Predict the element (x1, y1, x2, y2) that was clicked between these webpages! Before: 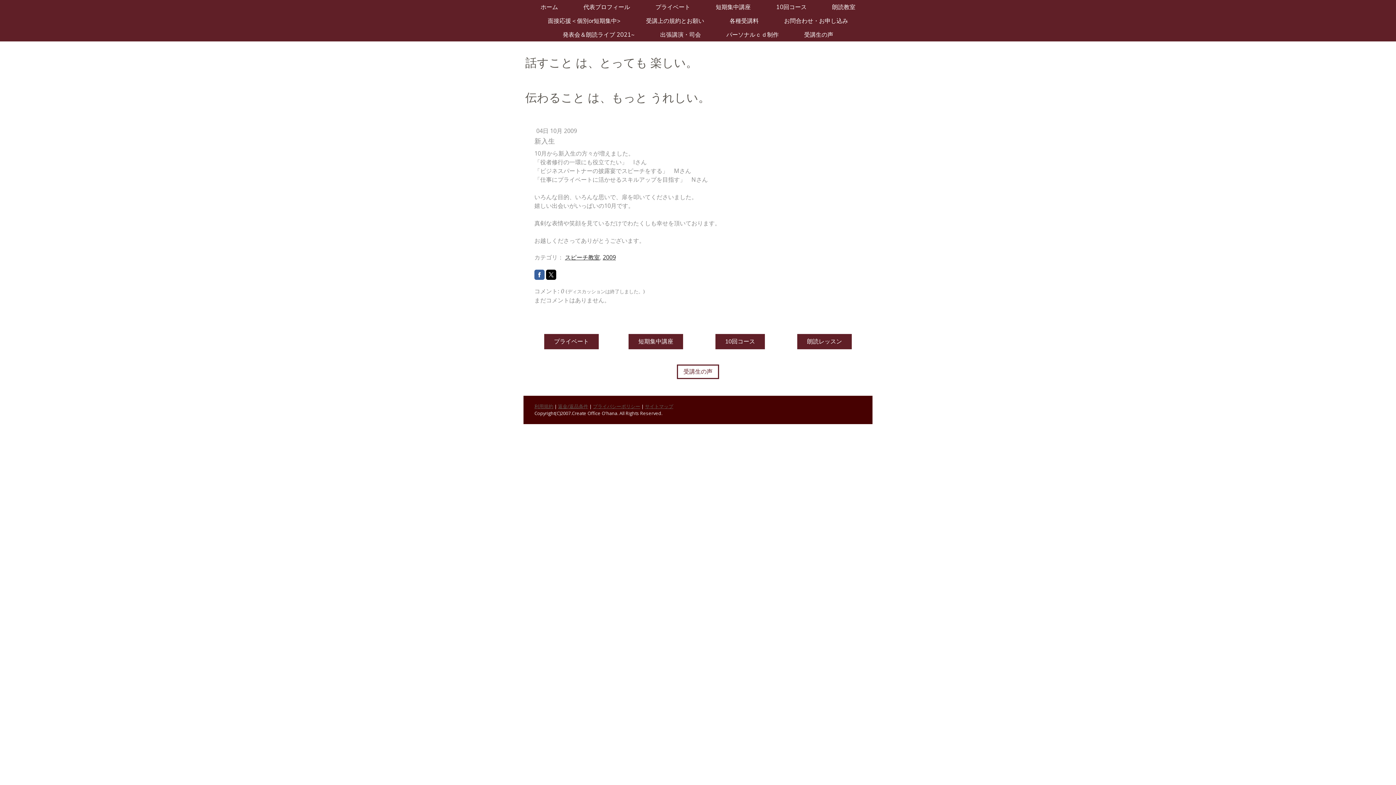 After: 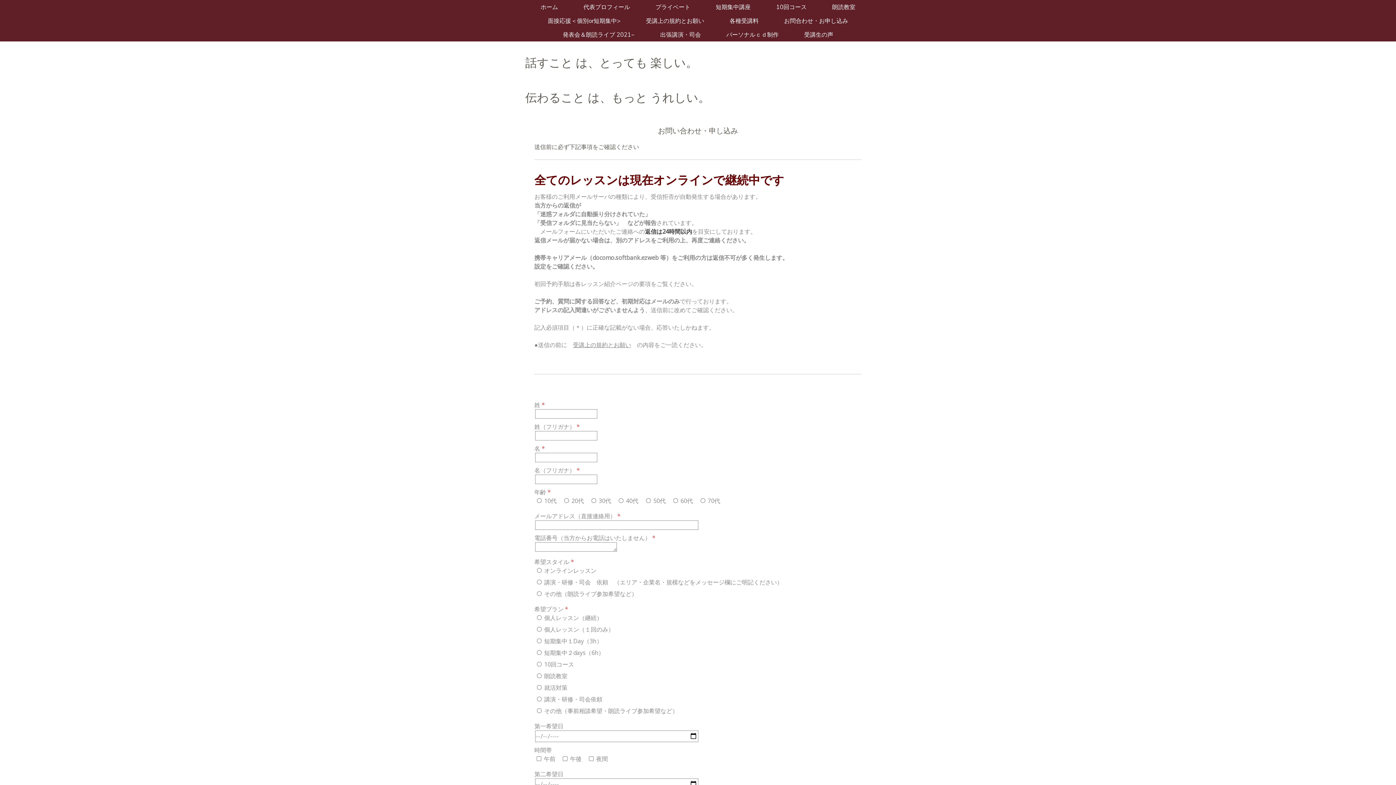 Action: label: お問合わせ・お申し込み bbox: (771, 13, 861, 27)